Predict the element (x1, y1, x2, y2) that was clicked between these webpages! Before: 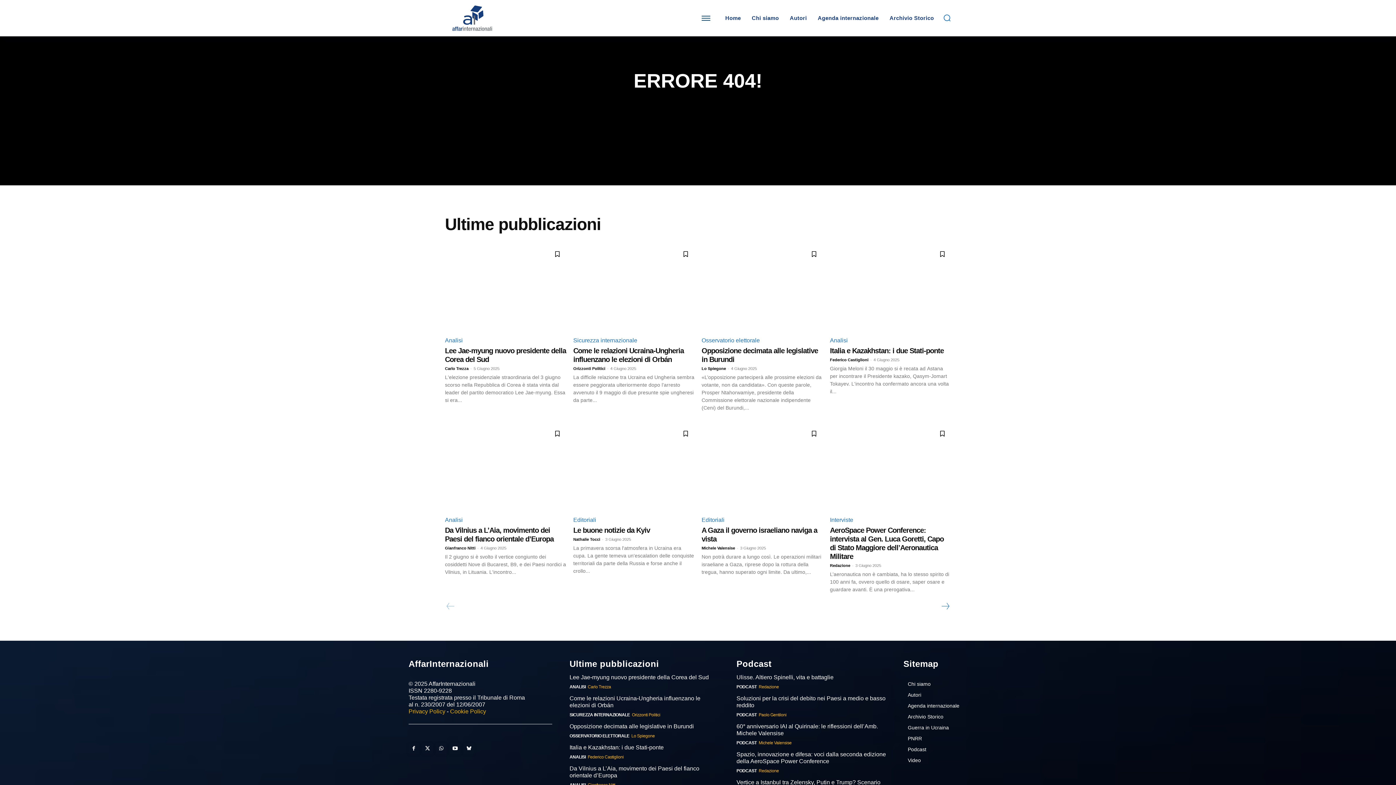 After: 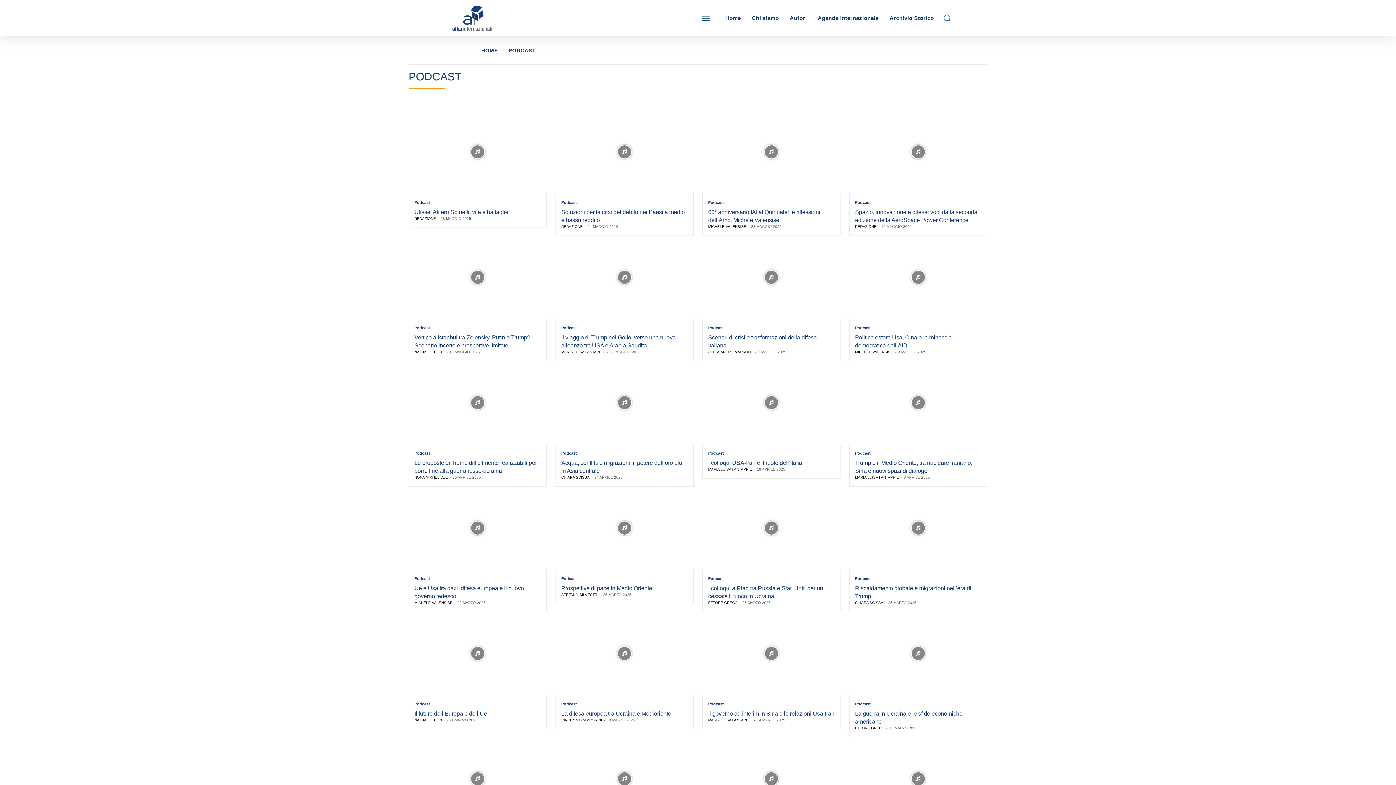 Action: bbox: (736, 712, 756, 718) label: PODCAST